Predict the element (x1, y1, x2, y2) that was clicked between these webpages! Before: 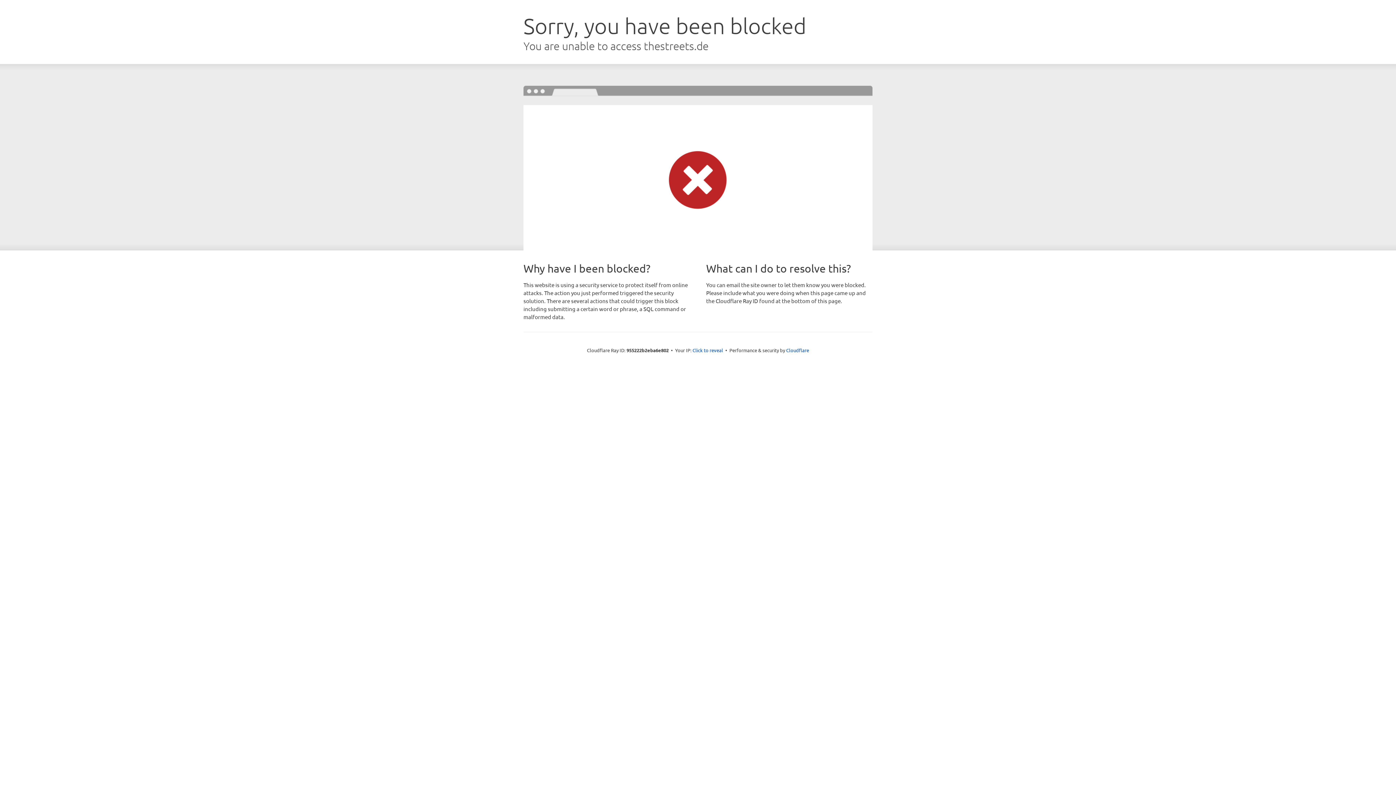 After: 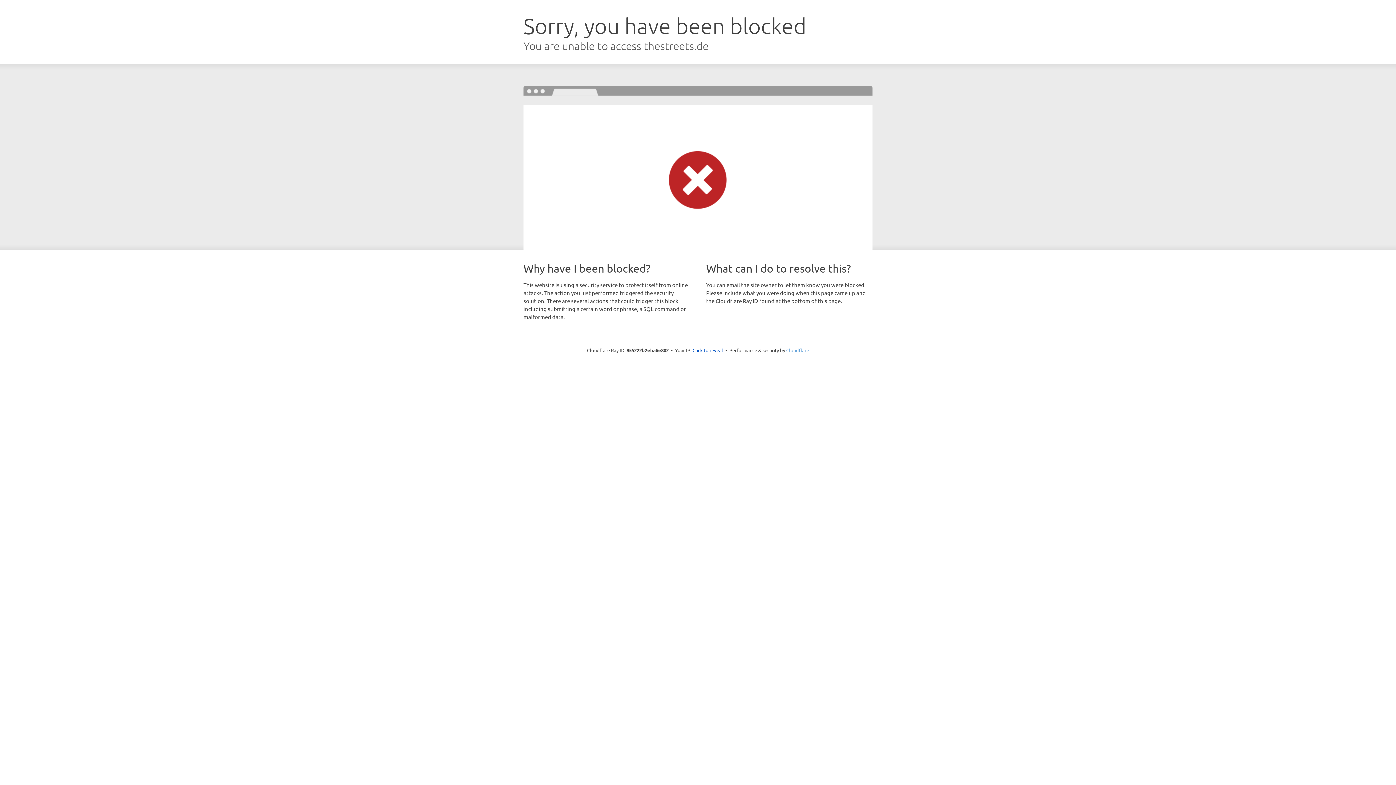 Action: bbox: (786, 347, 809, 353) label: Cloudflare